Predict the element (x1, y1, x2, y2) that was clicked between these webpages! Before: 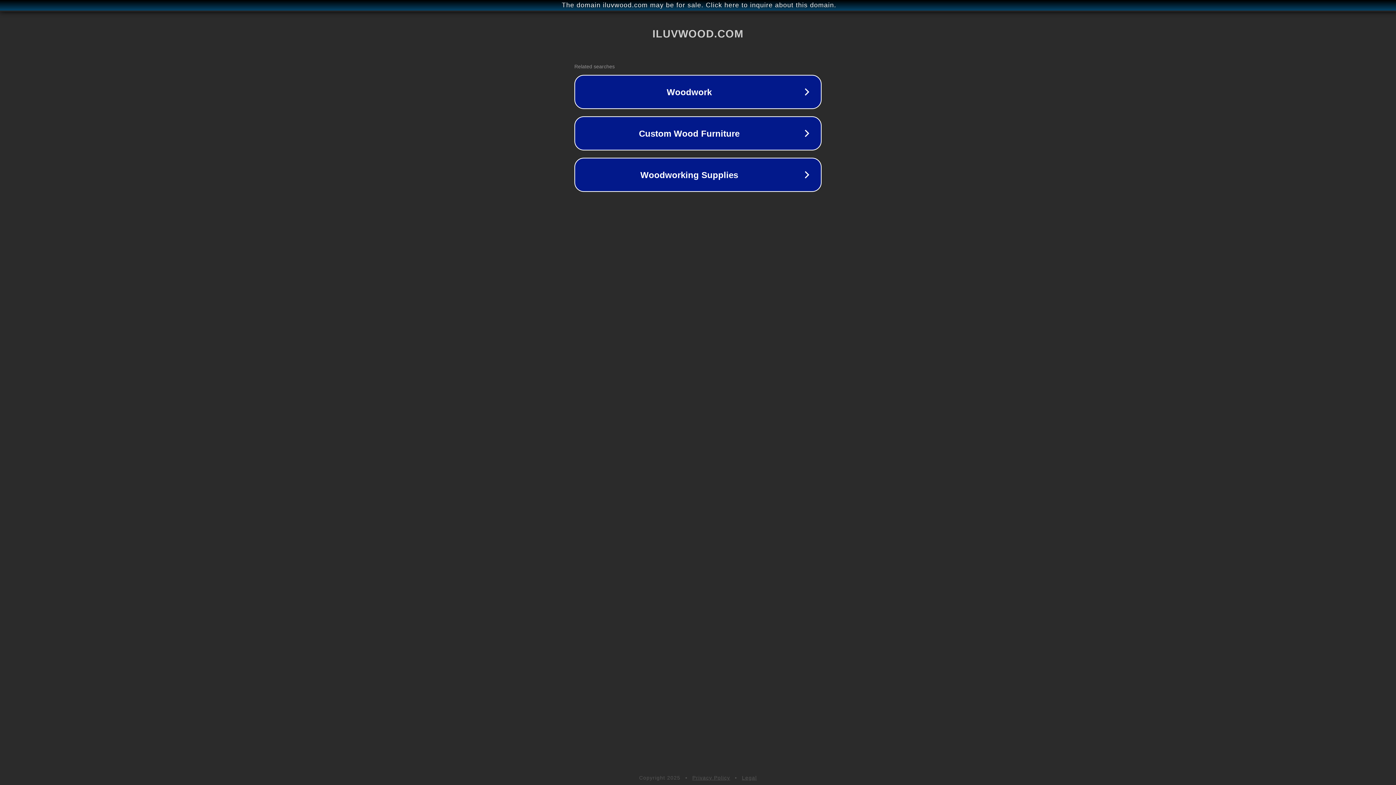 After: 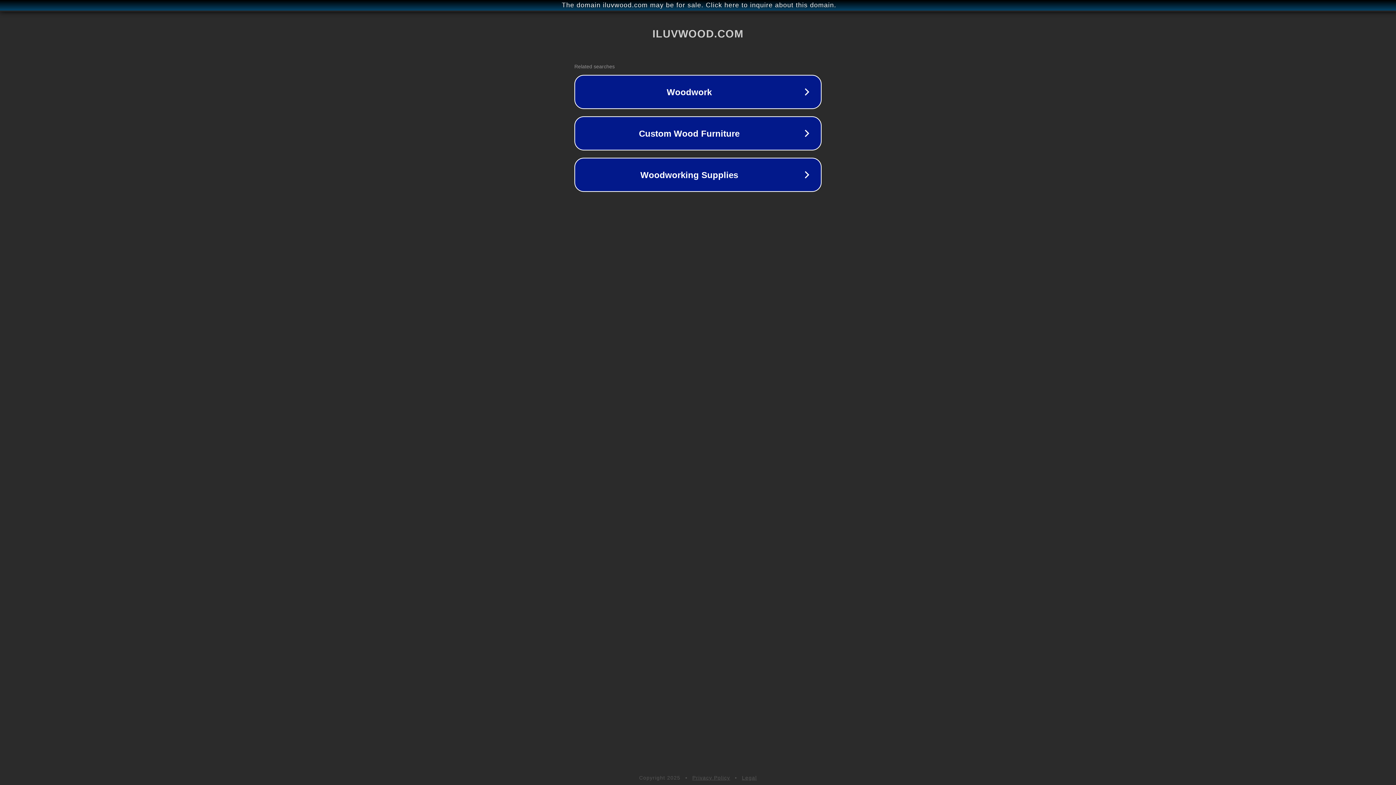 Action: label: Privacy Policy bbox: (692, 775, 730, 781)